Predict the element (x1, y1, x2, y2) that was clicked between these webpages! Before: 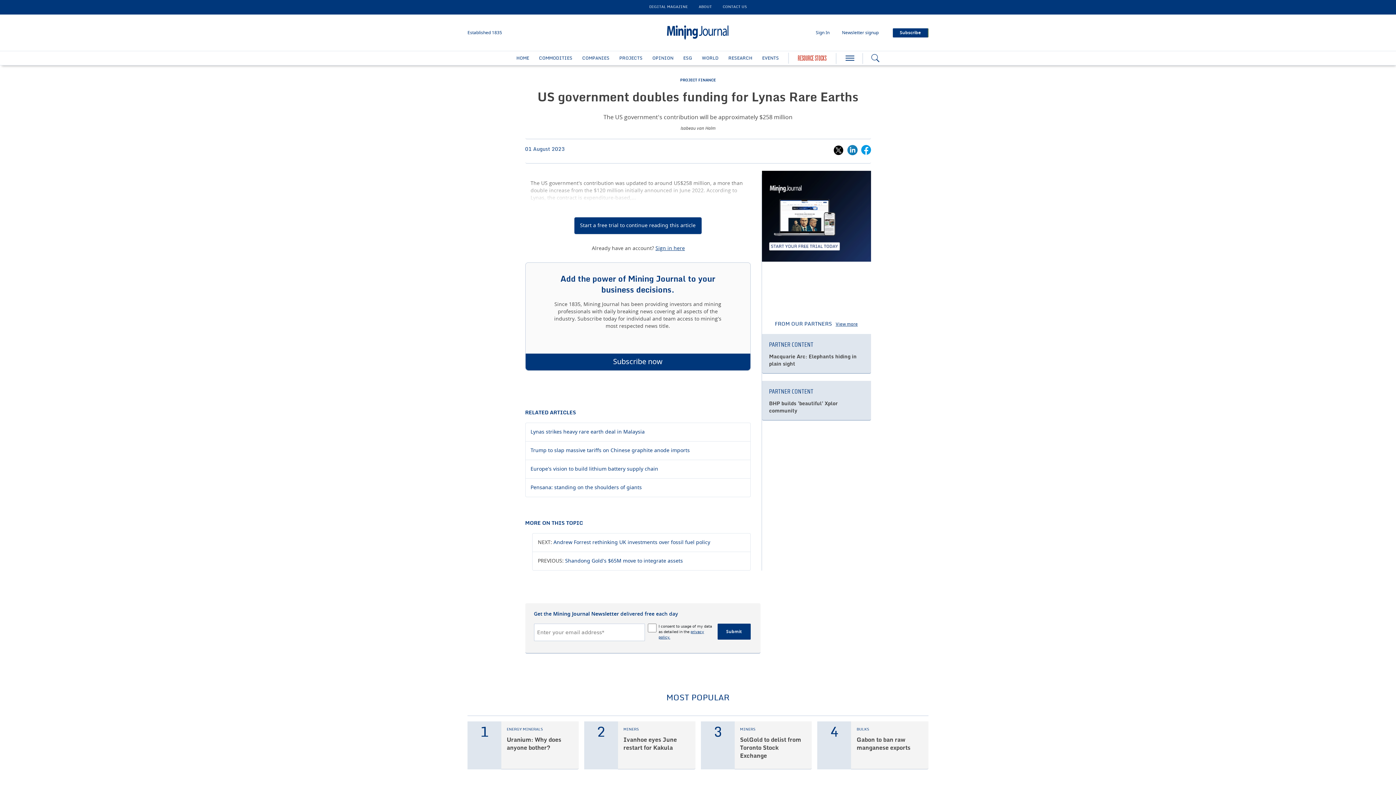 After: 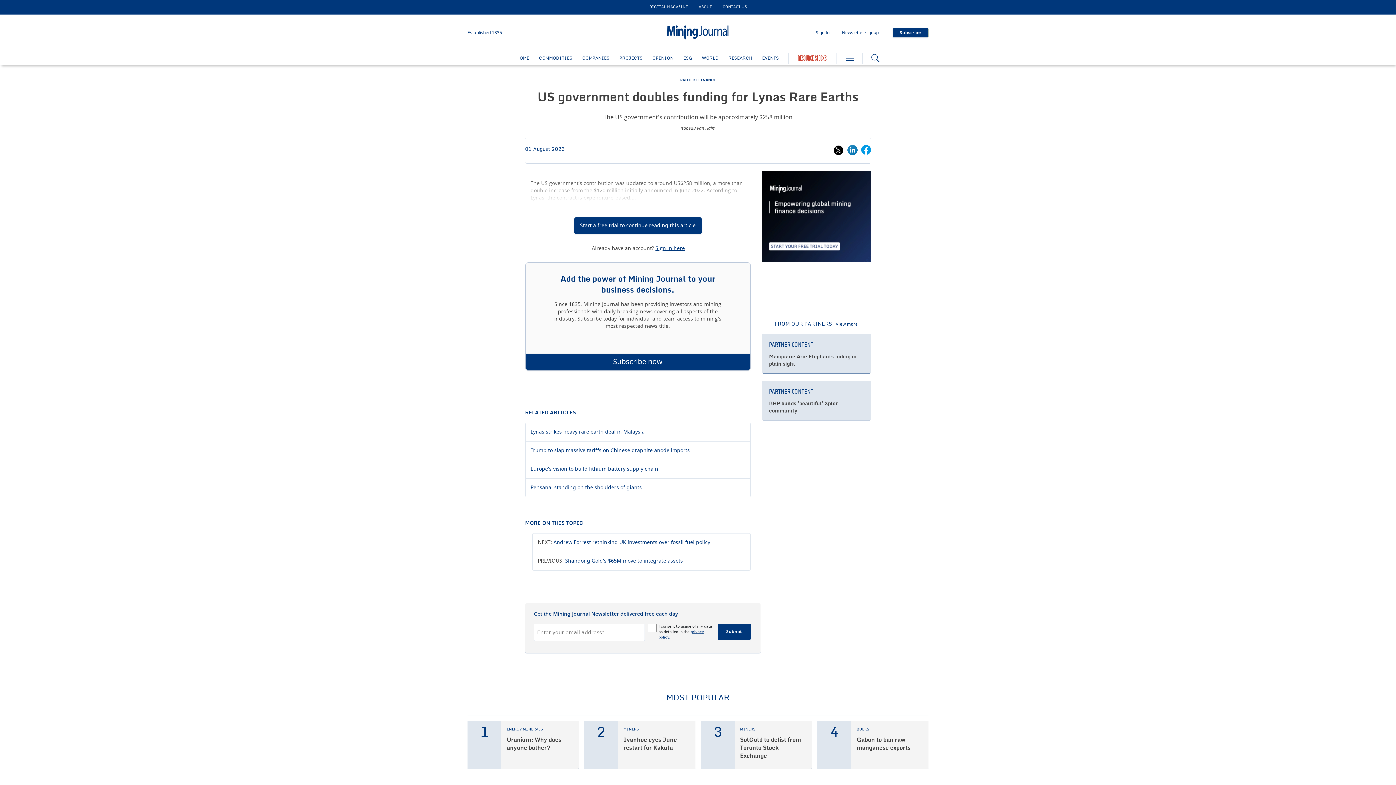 Action: label: Start a free trial to continue reading this article bbox: (574, 217, 701, 234)